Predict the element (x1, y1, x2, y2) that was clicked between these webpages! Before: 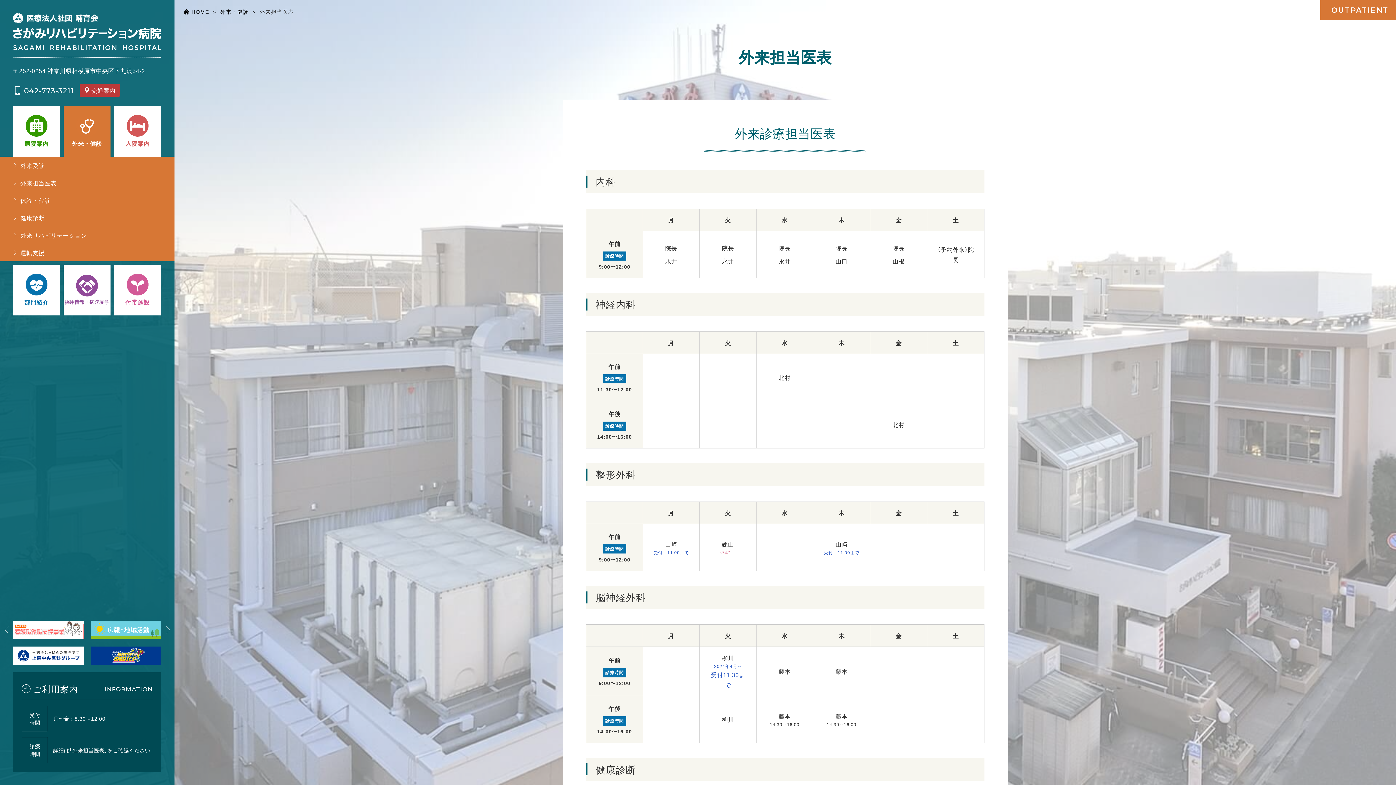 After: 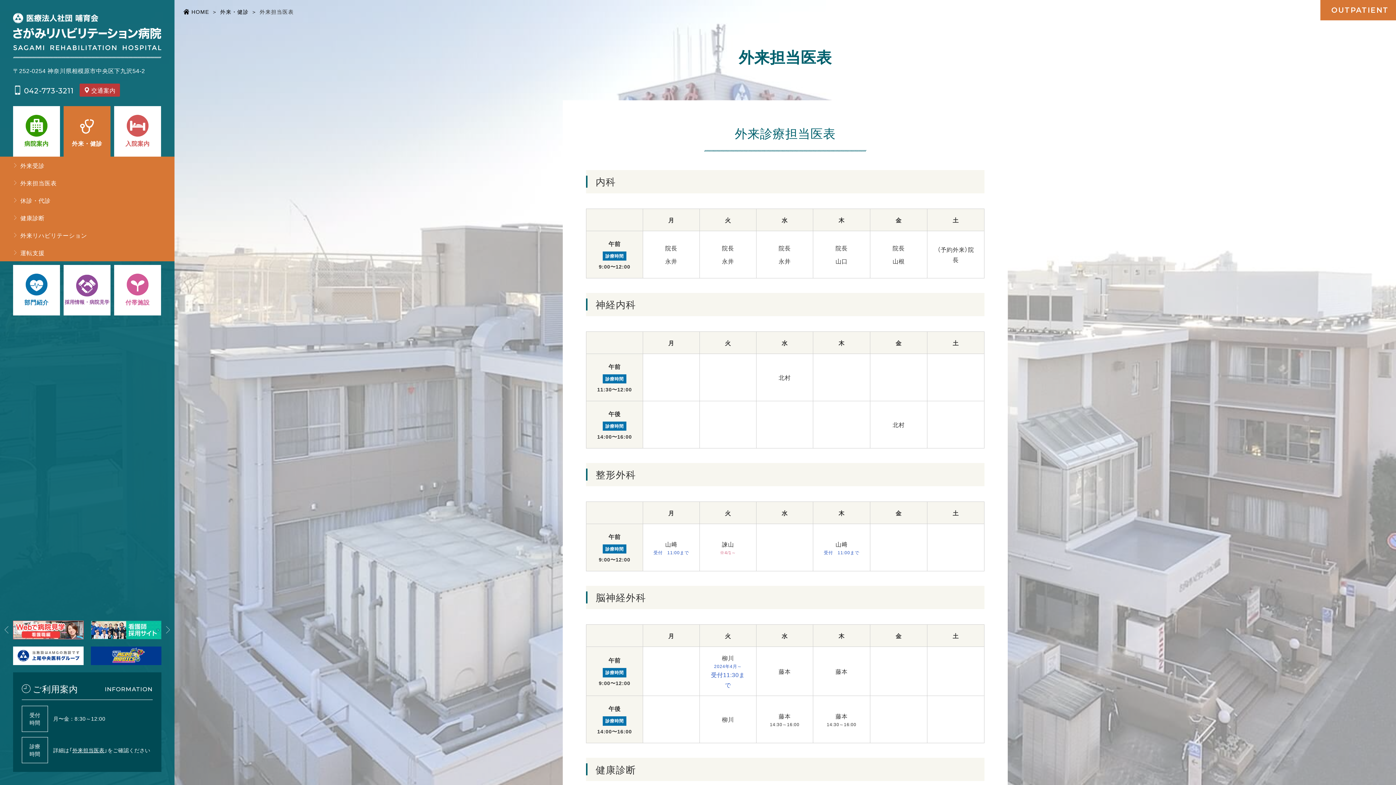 Action: label: 外来担当医表 bbox: (0, 174, 174, 191)